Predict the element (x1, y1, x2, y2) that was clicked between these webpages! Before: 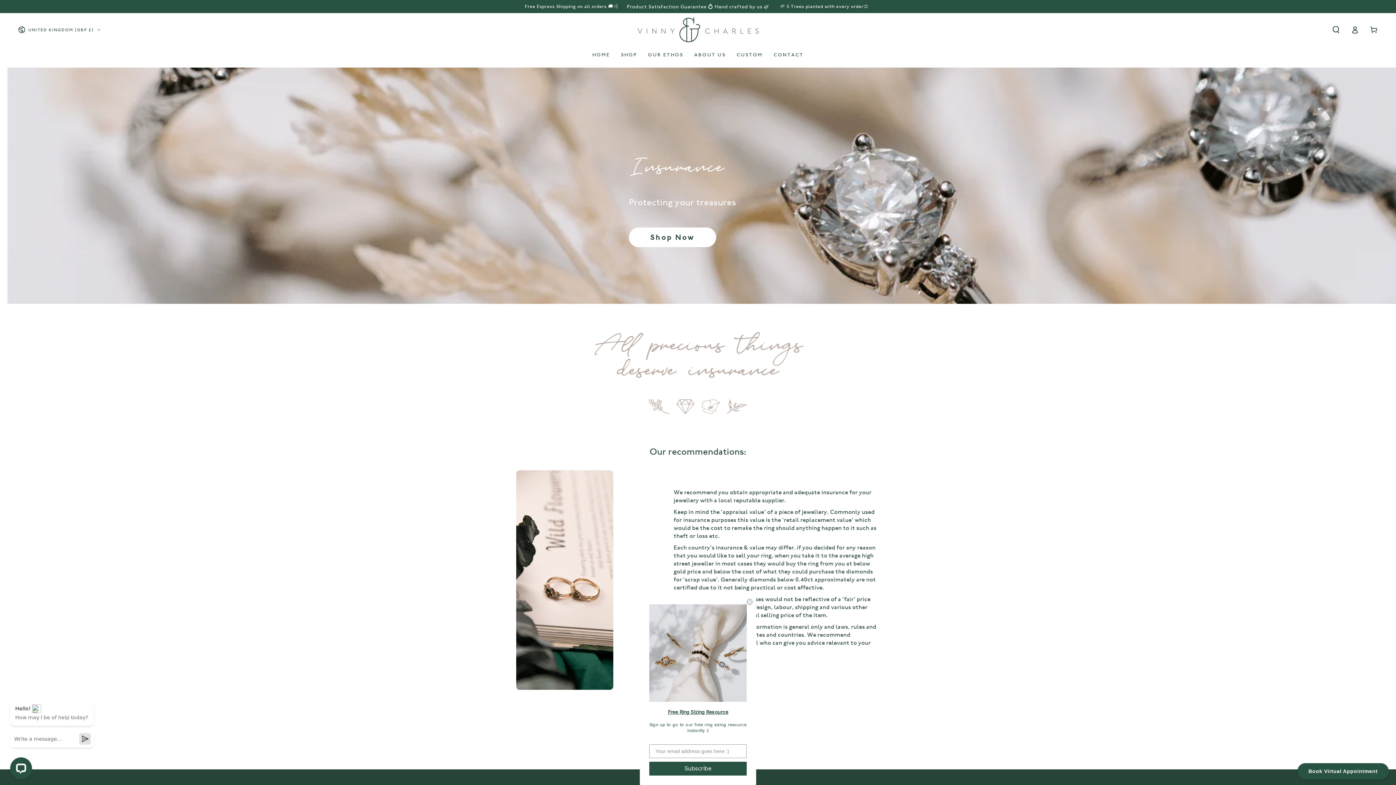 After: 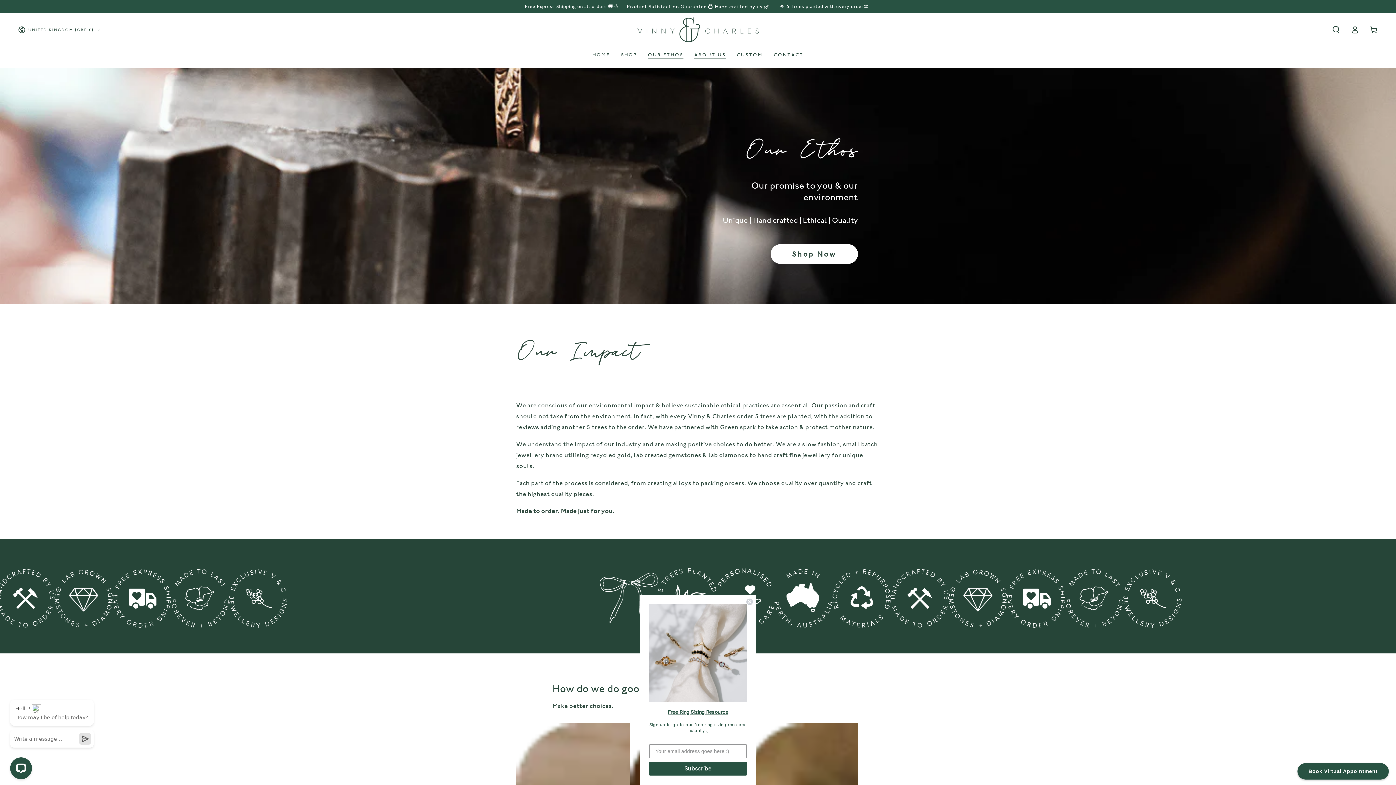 Action: label: OUR ETHOS bbox: (642, 46, 689, 63)